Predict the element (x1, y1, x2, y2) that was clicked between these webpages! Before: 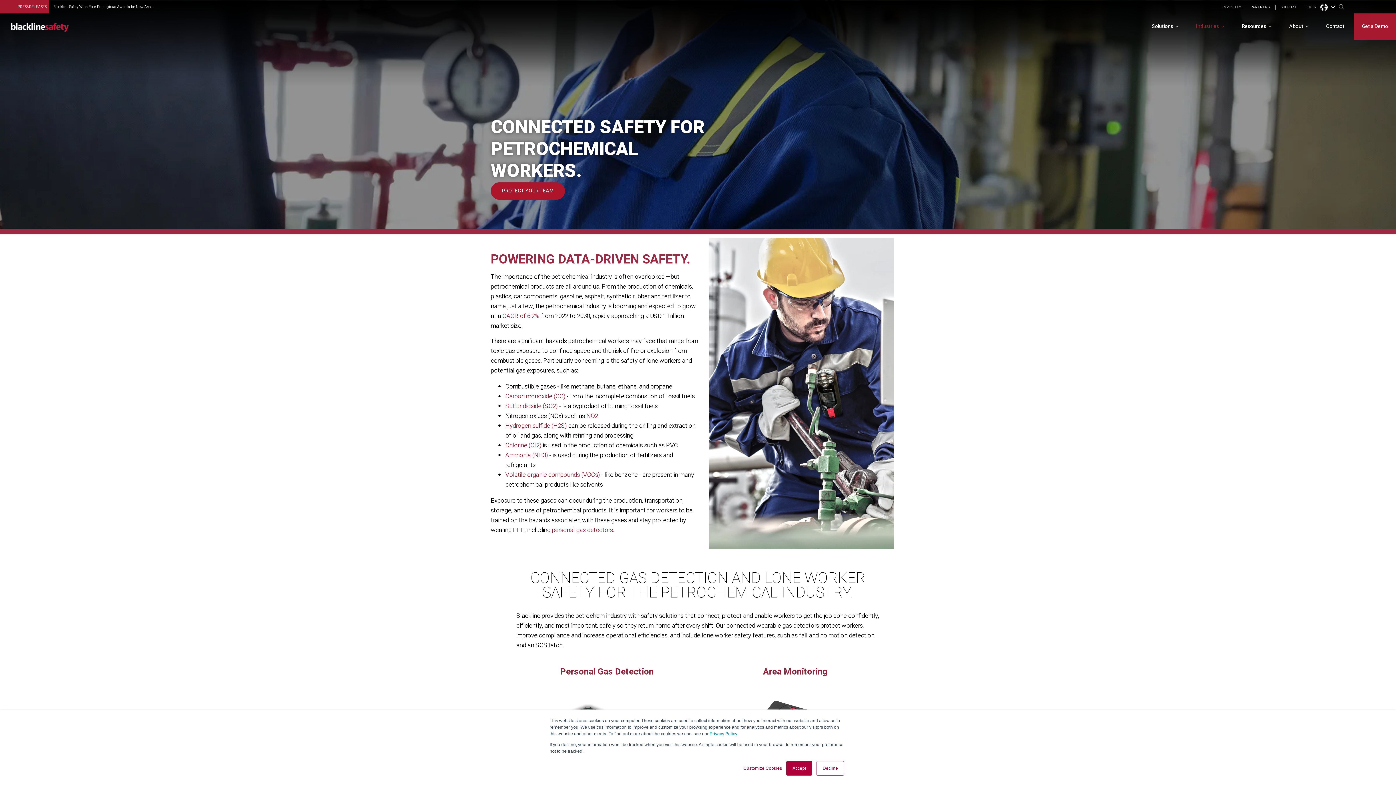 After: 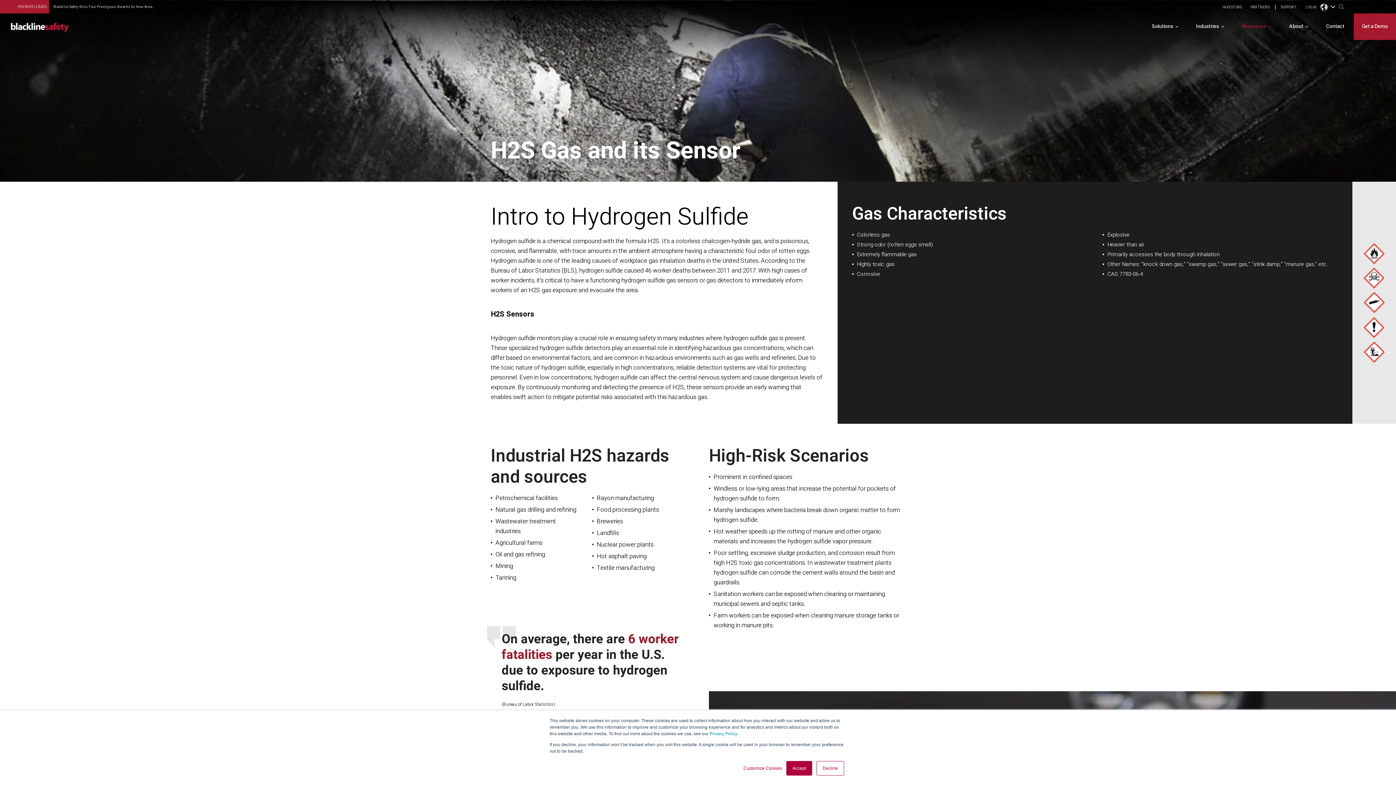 Action: label: Hydrogen sulfide (H2S)  bbox: (505, 421, 568, 430)